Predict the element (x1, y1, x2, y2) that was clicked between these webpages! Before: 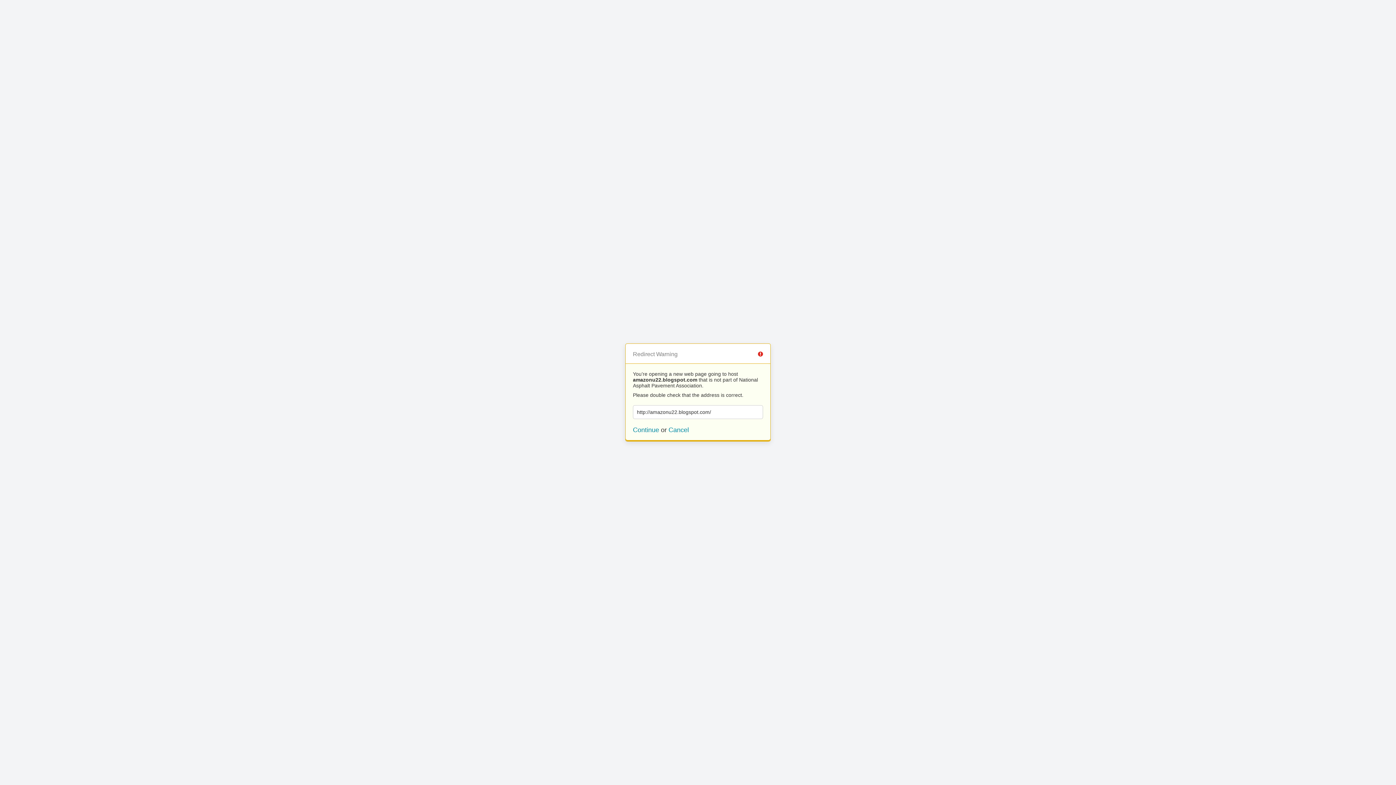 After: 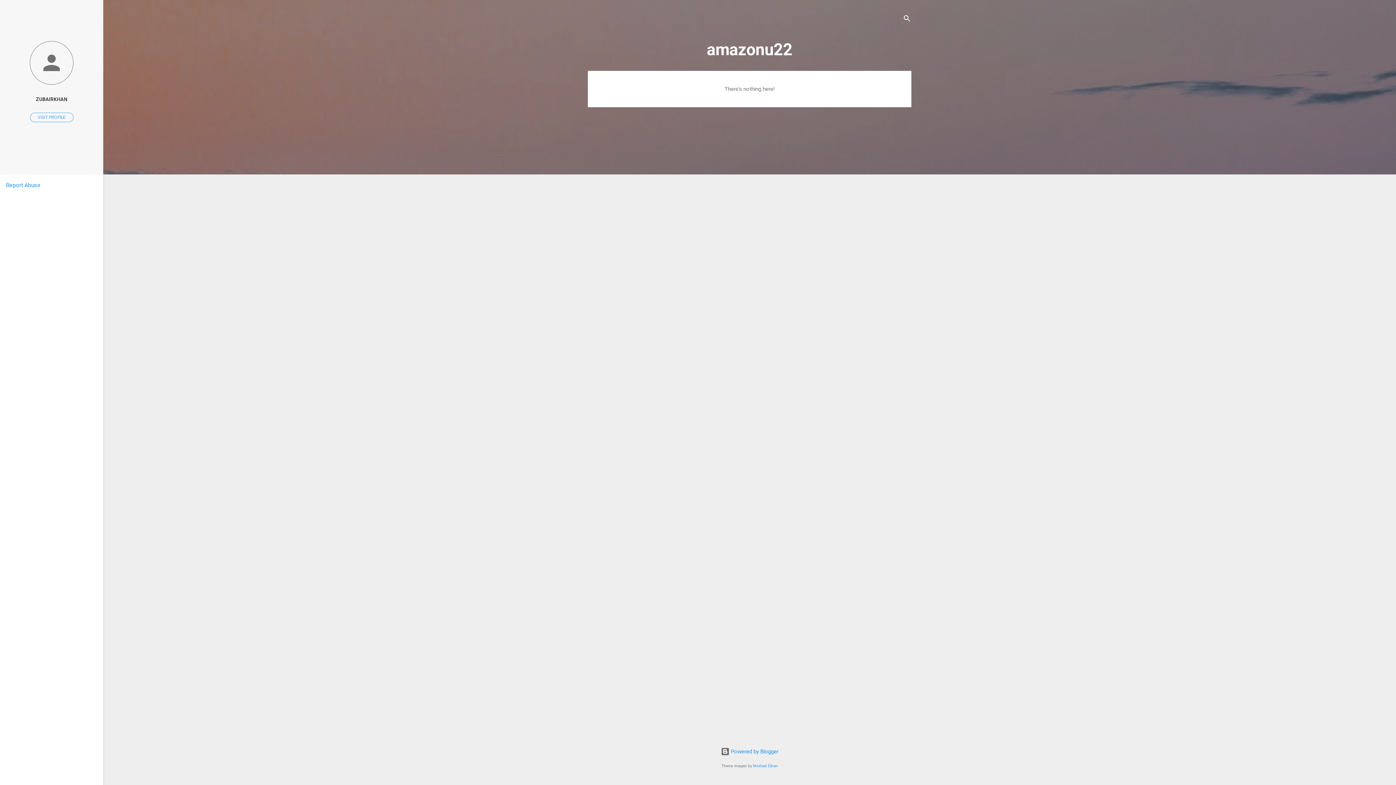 Action: bbox: (633, 426, 659, 433) label: Continue